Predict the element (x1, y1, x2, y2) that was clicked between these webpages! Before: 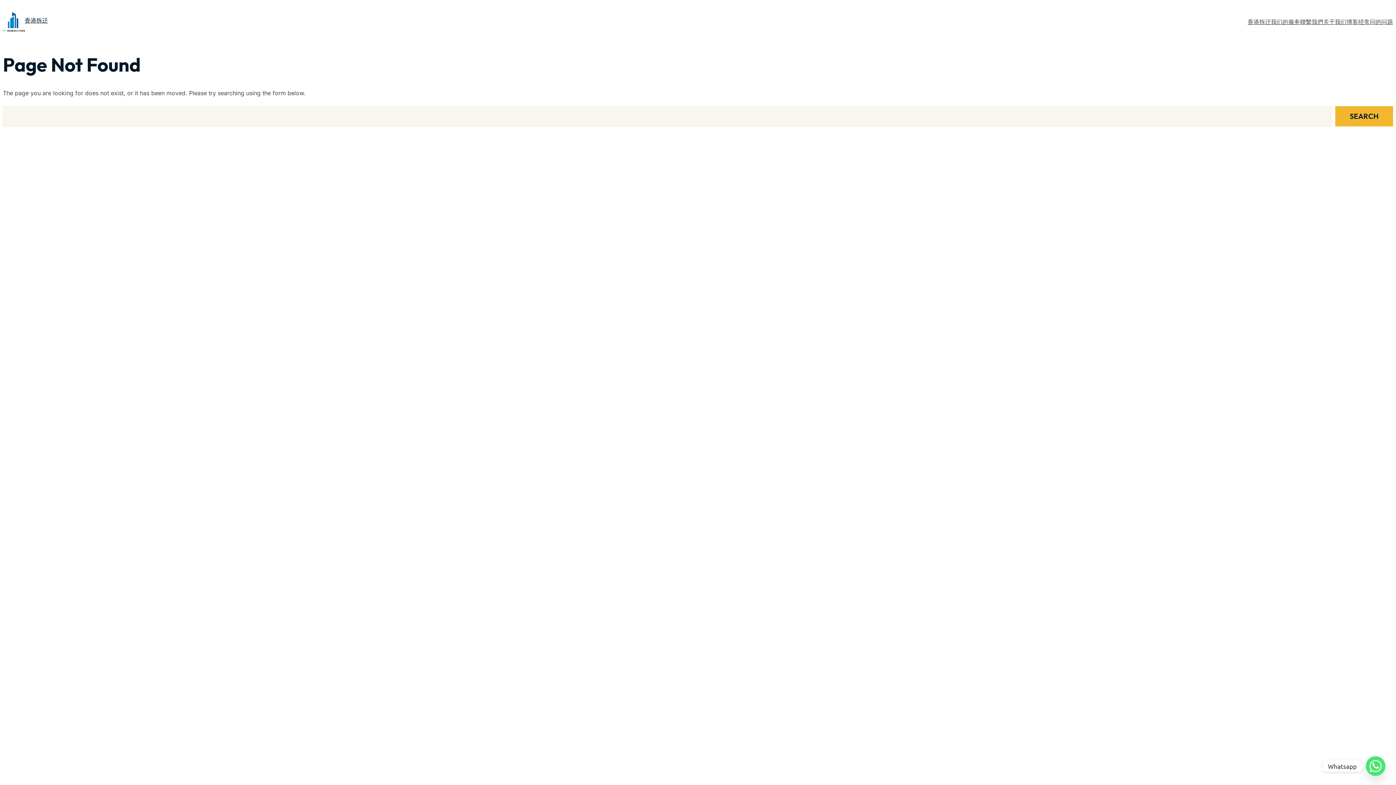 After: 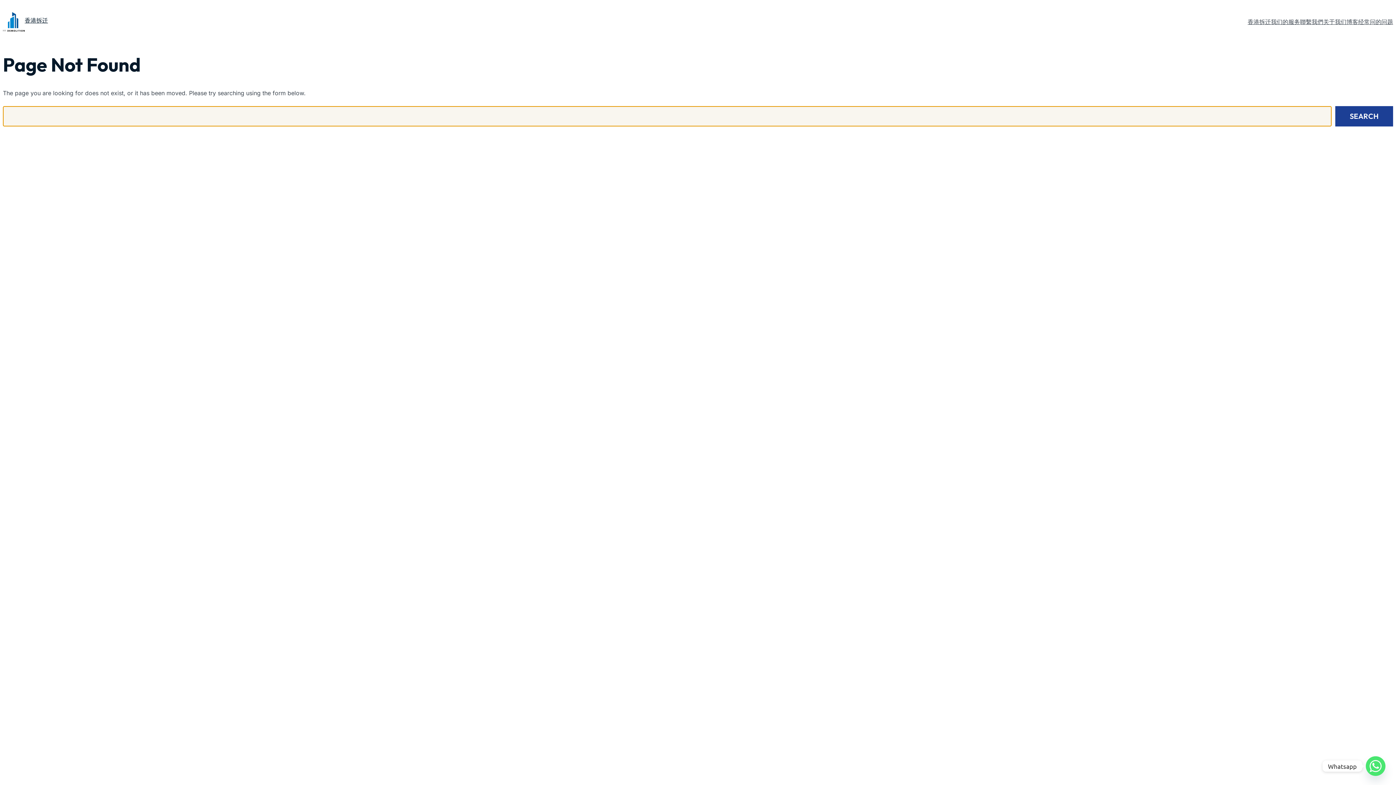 Action: label: Search bbox: (1335, 106, 1393, 126)